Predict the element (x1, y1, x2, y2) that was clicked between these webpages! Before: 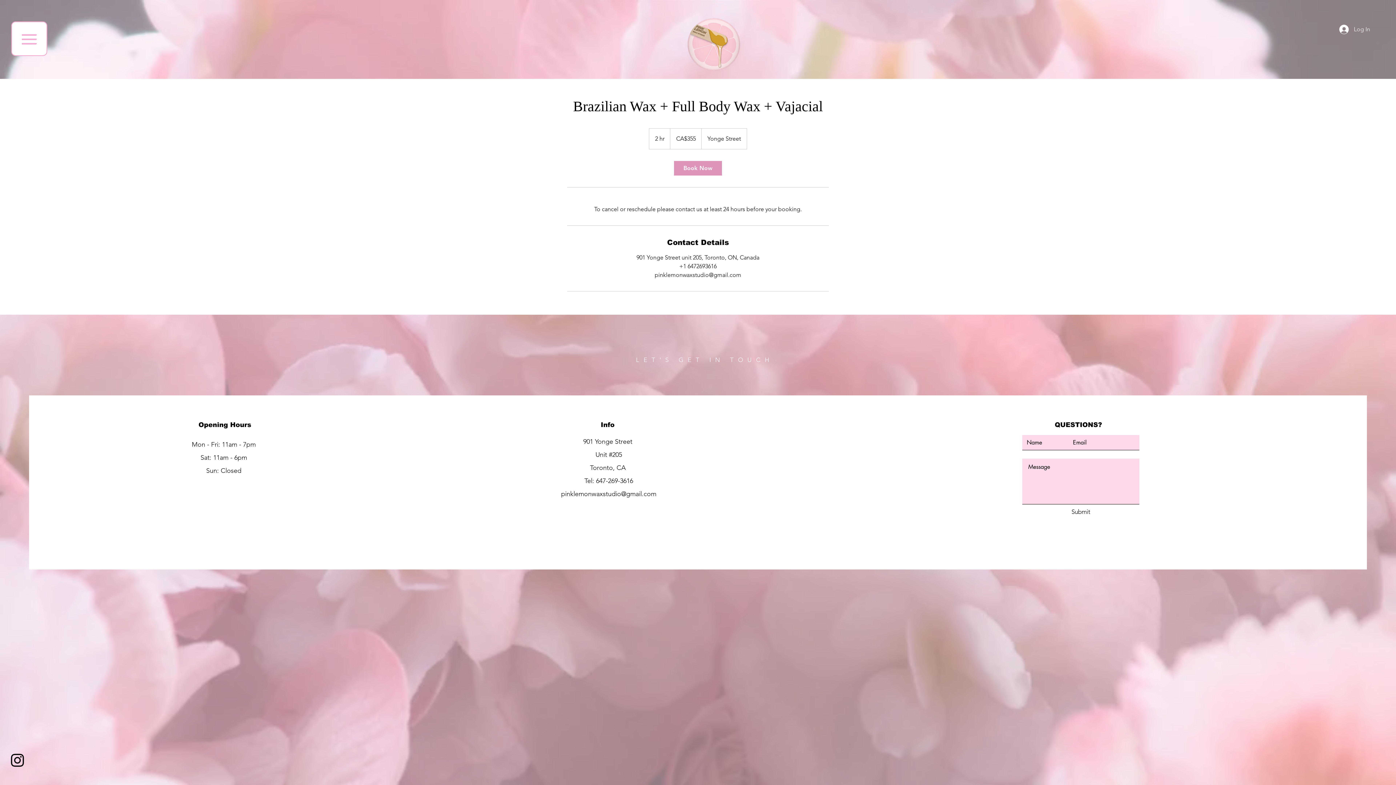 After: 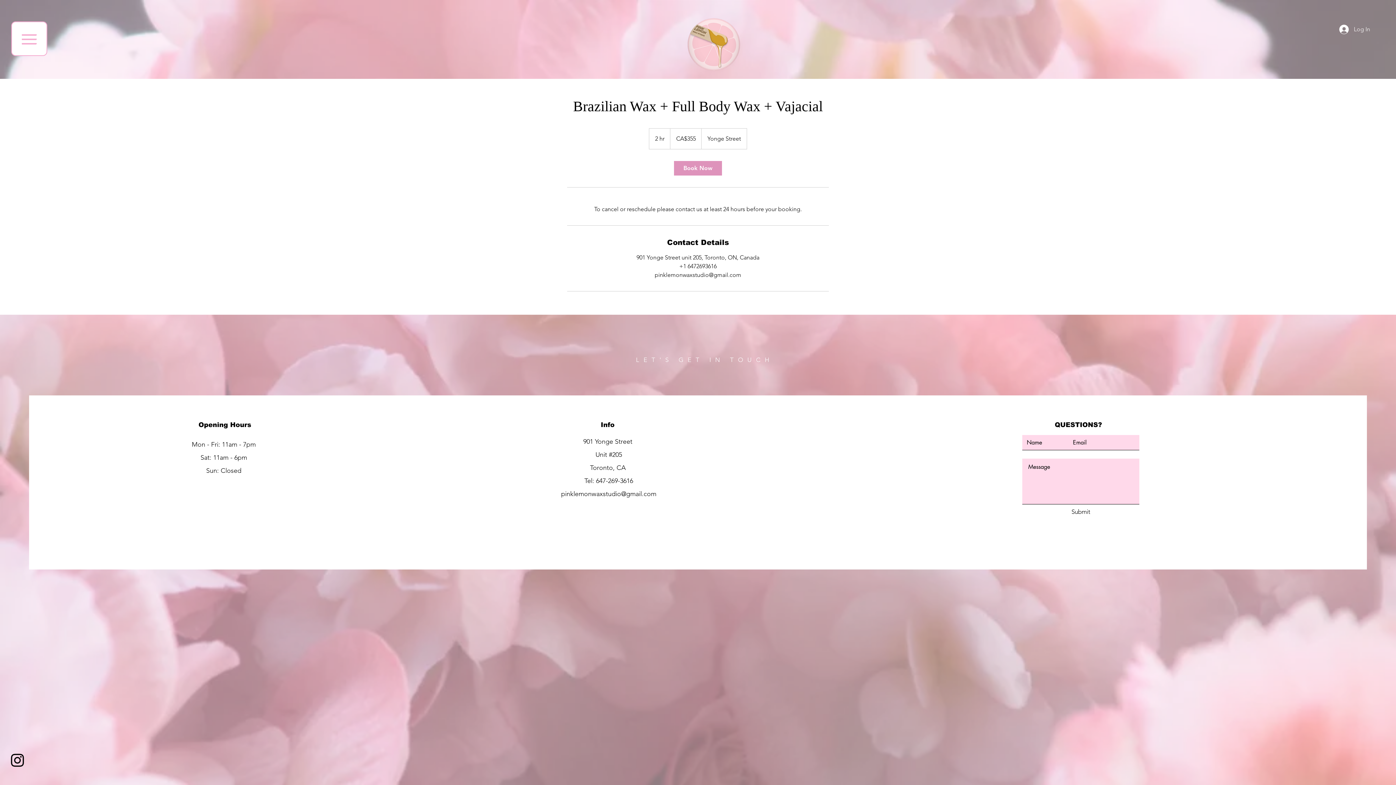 Action: bbox: (561, 490, 656, 498) label: pinklemonwaxstudio@gmail.com